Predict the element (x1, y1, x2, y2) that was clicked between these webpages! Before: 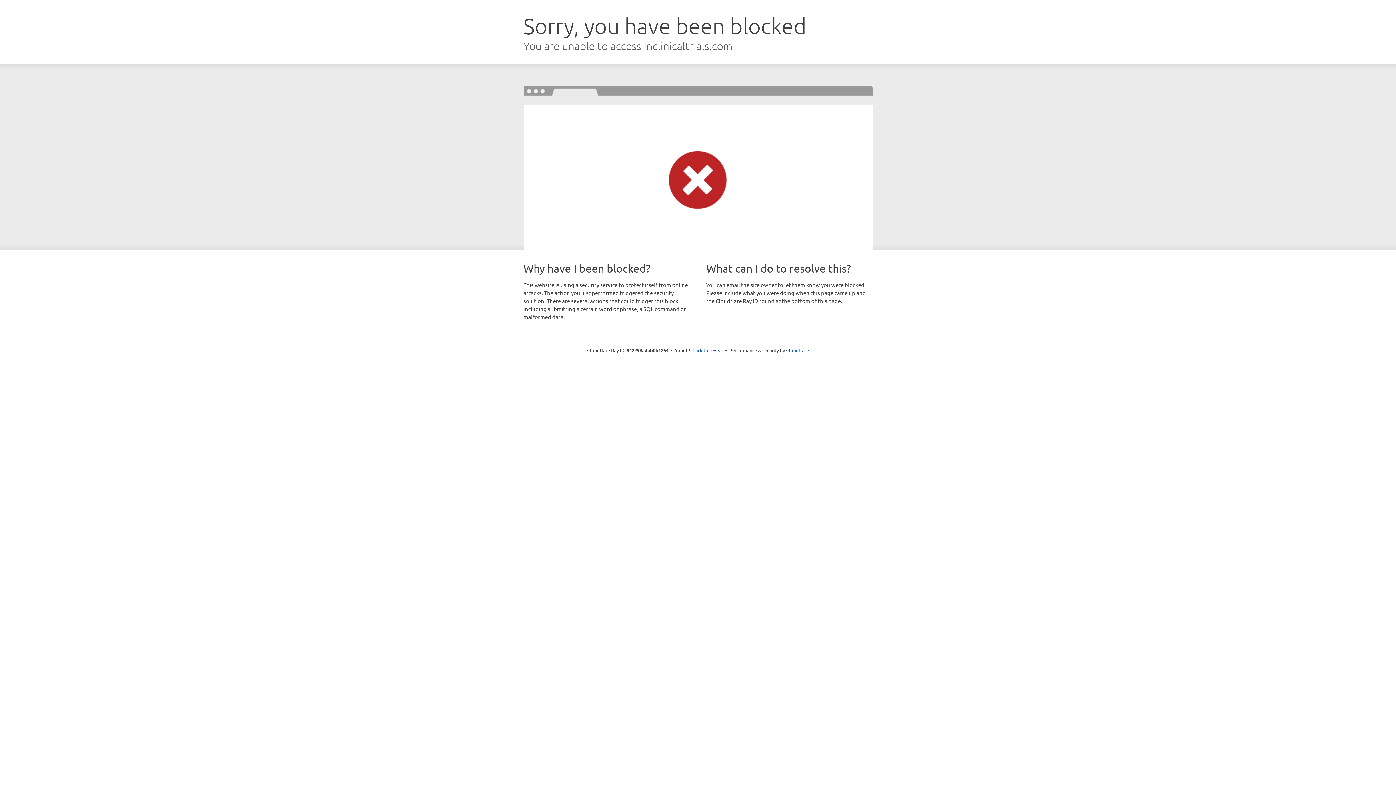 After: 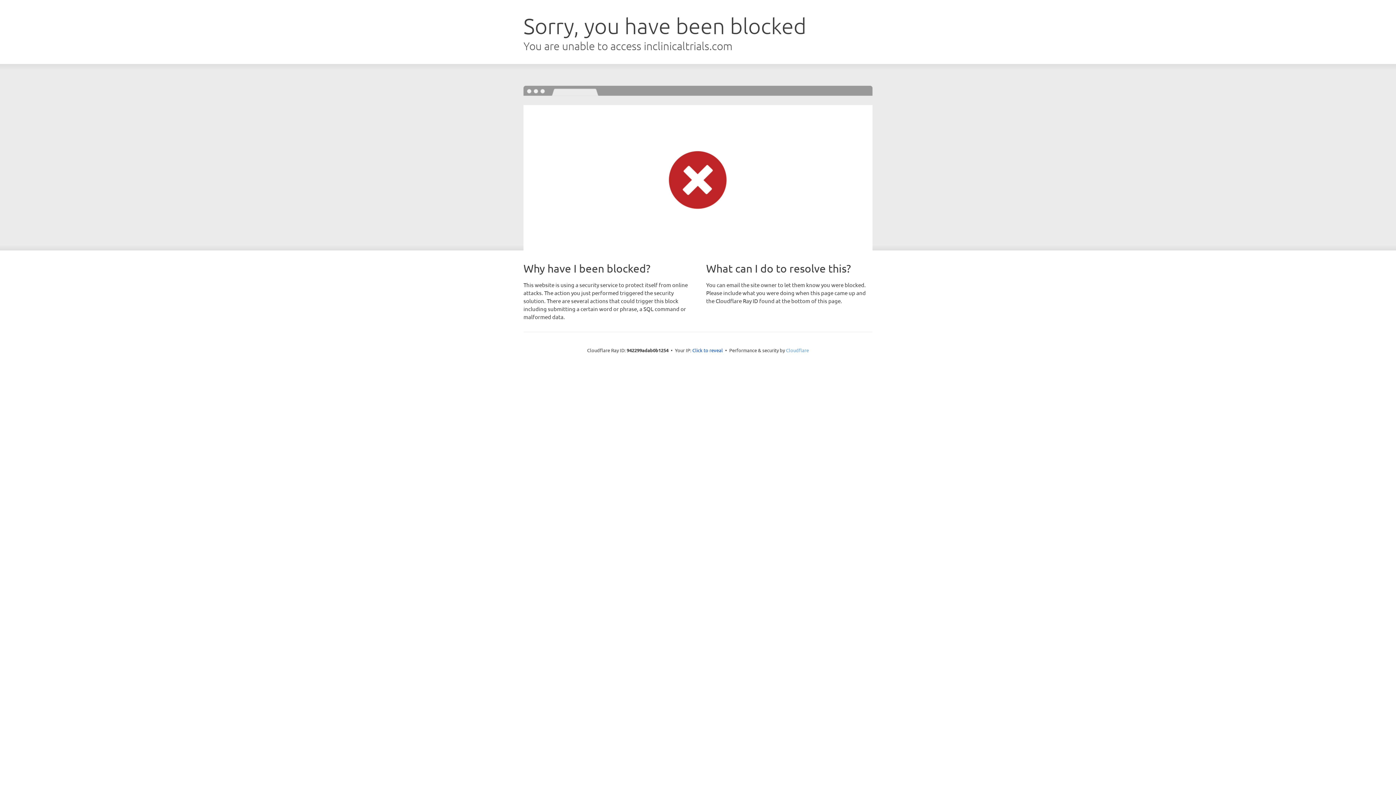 Action: label: Cloudflare bbox: (786, 347, 809, 353)